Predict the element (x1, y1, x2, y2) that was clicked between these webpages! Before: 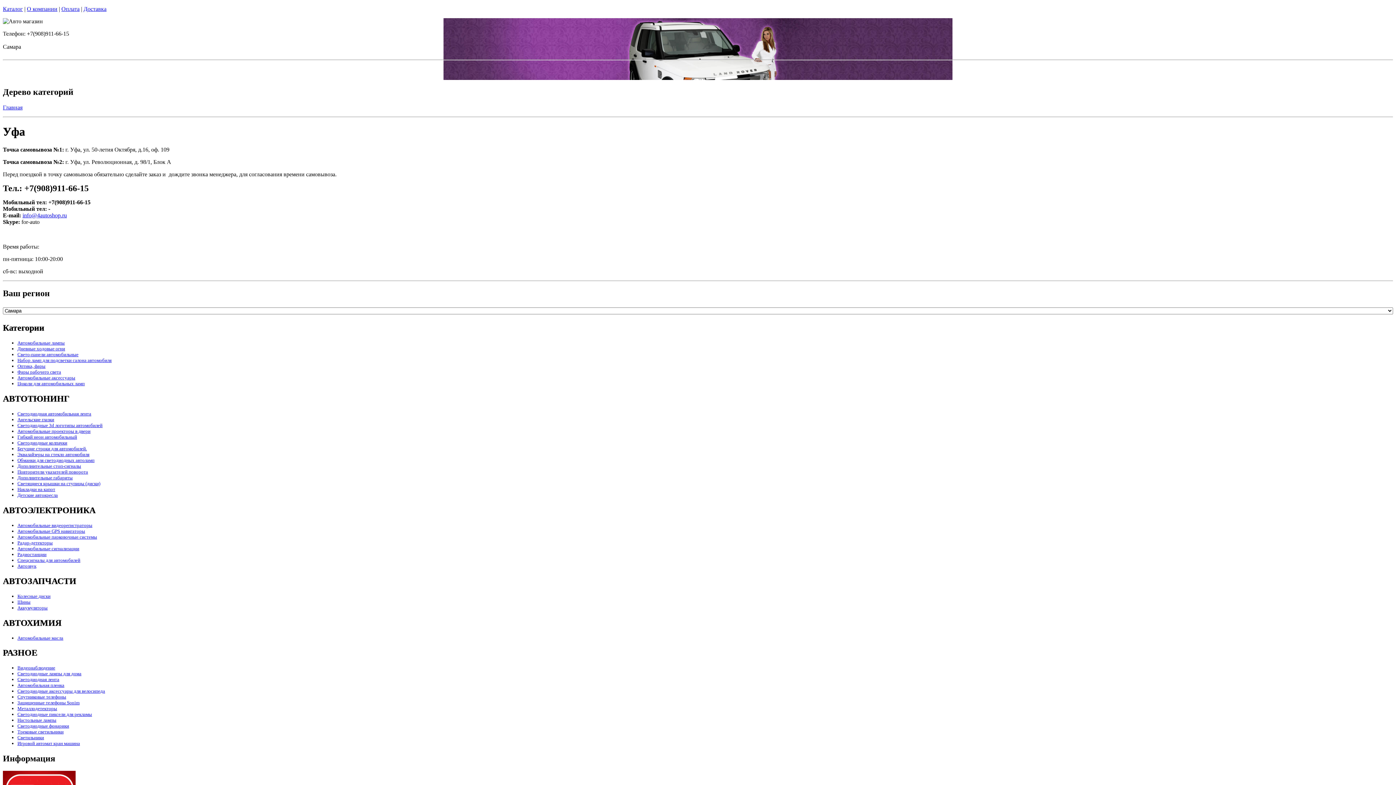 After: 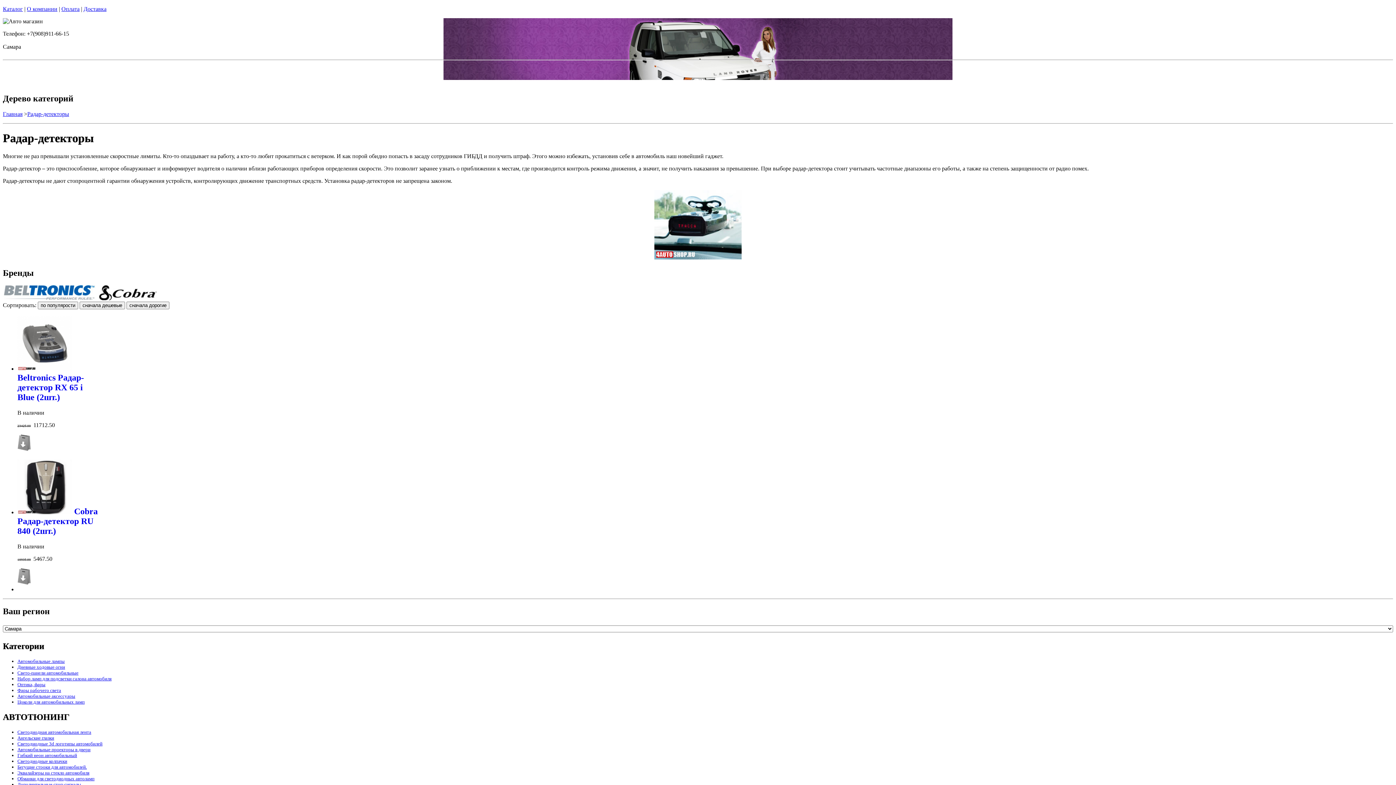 Action: label: Радар-детекторы bbox: (17, 540, 52, 545)